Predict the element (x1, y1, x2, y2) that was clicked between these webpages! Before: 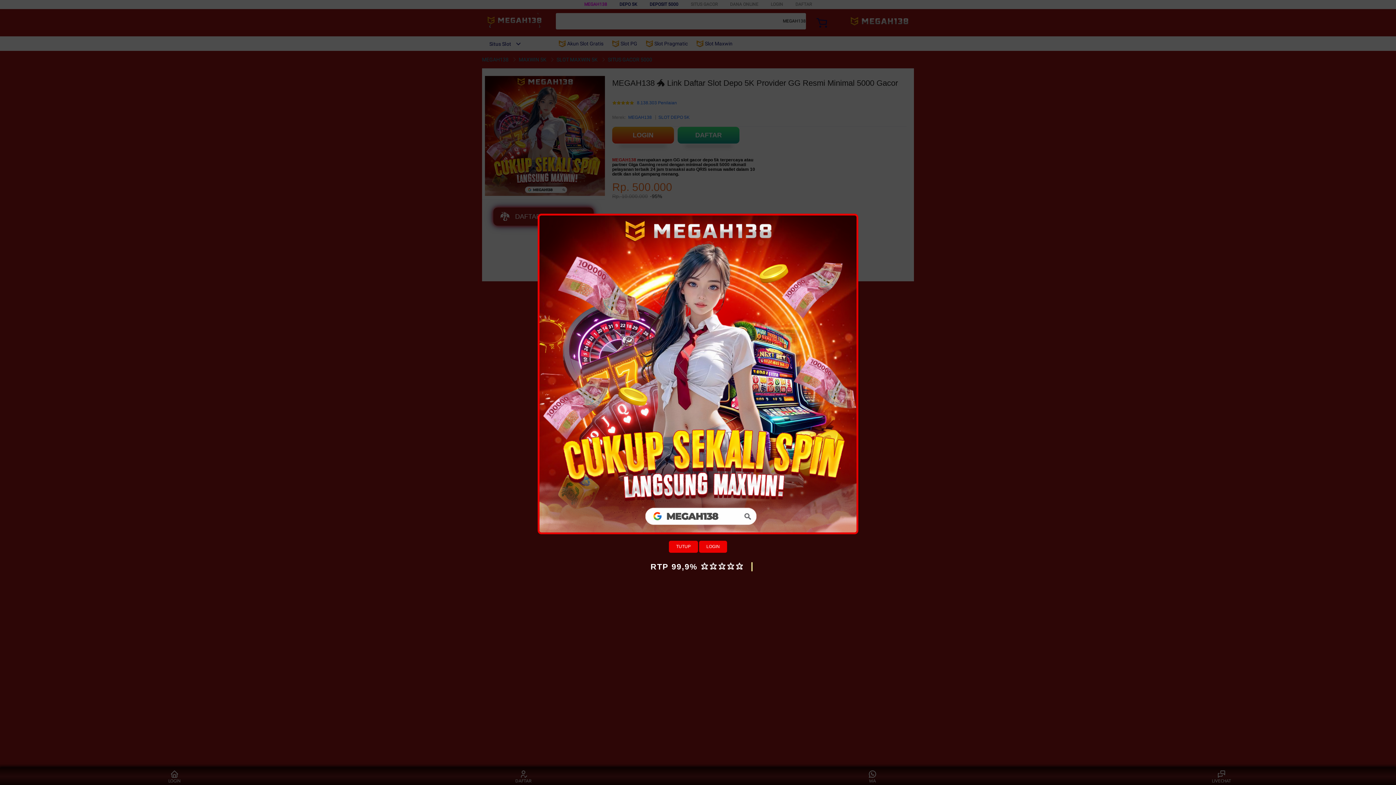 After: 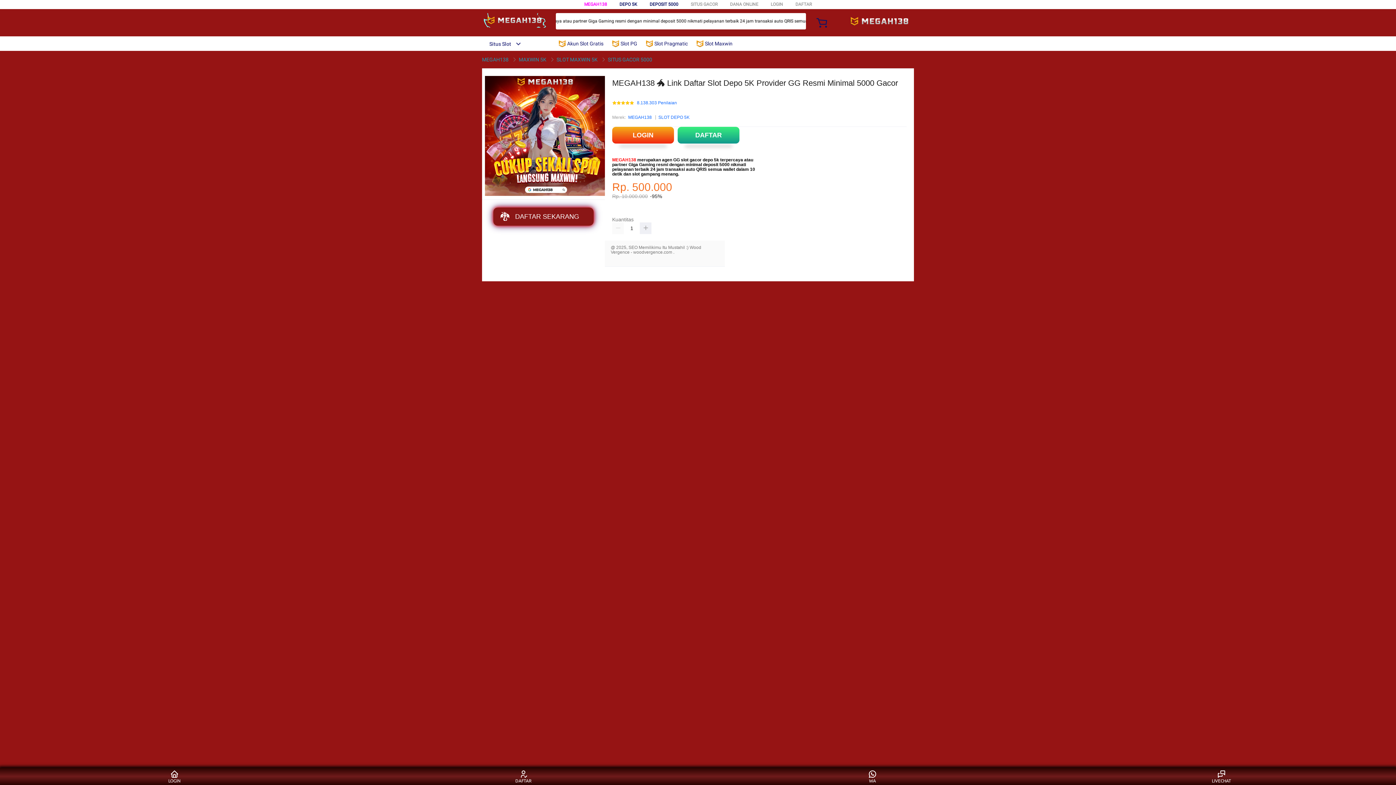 Action: label: TUTUP bbox: (669, 541, 698, 553)